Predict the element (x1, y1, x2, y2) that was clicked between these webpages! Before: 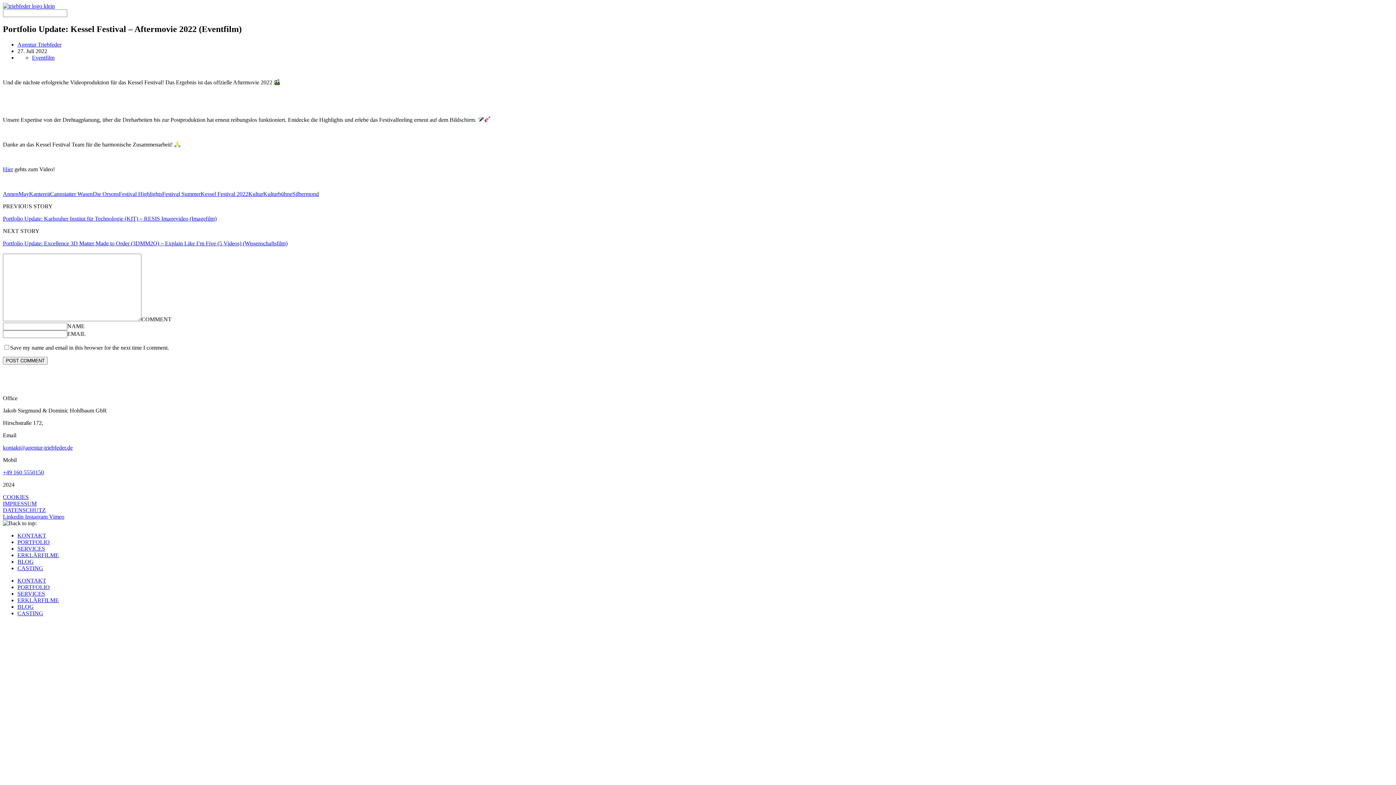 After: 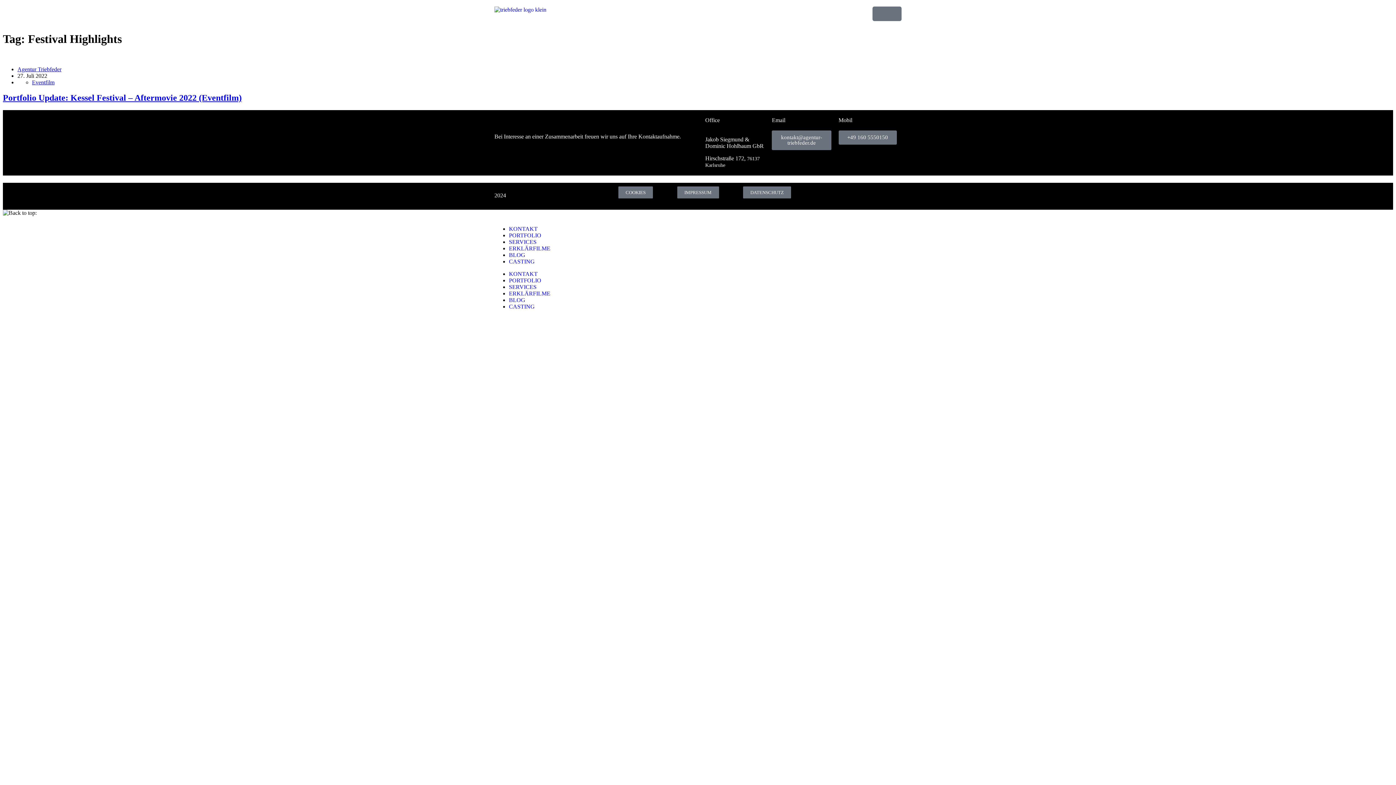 Action: label: Festival Highlights bbox: (118, 190, 162, 197)